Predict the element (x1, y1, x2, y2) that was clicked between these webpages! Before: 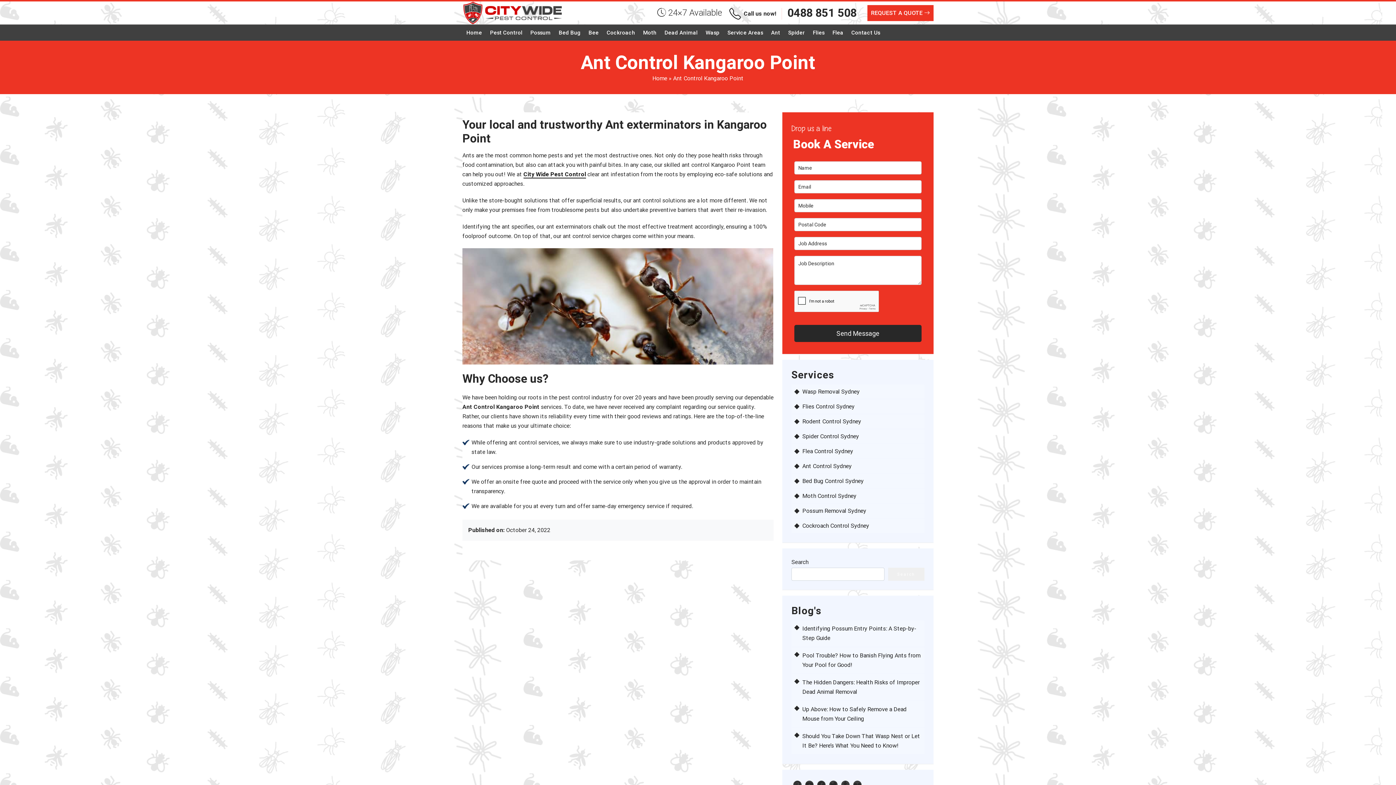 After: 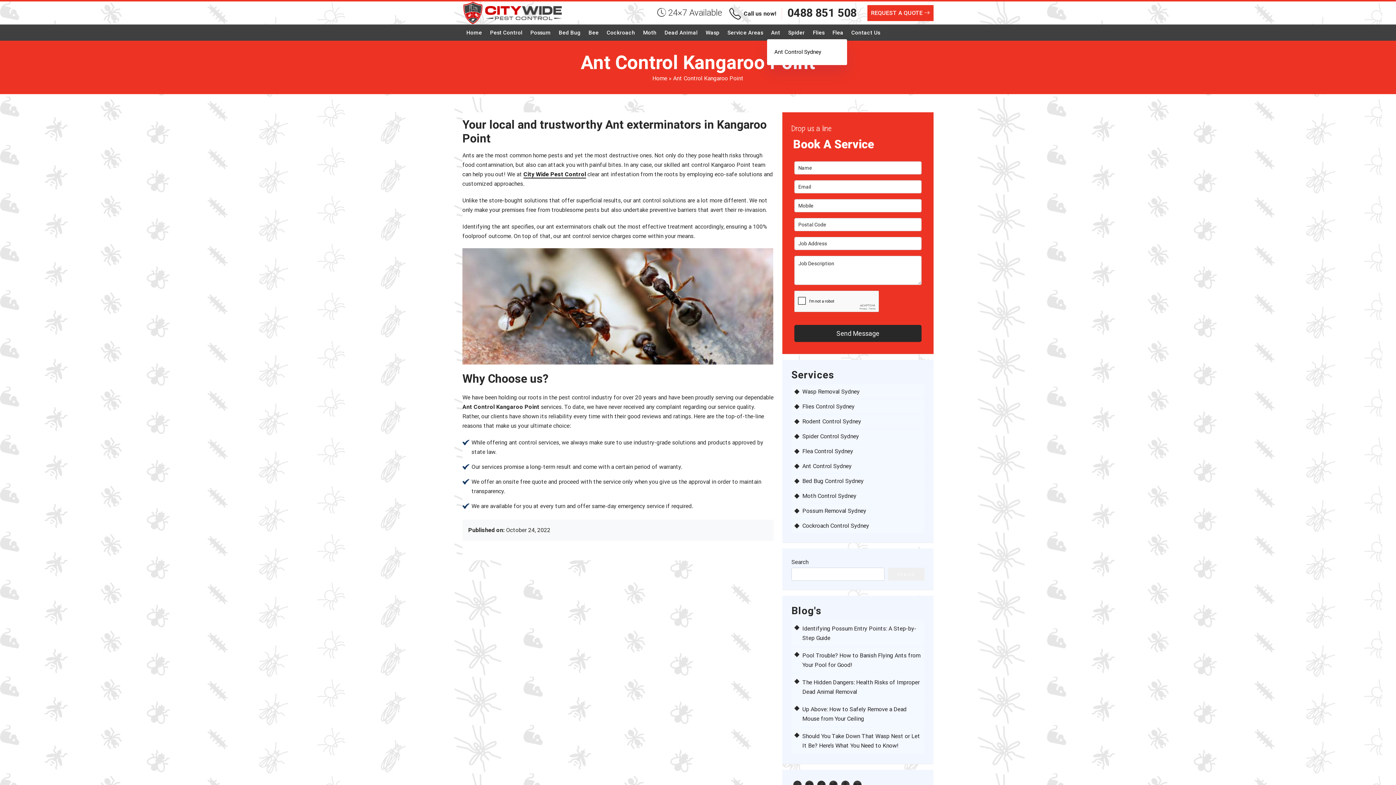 Action: label: Ant bbox: (767, 24, 784, 40)